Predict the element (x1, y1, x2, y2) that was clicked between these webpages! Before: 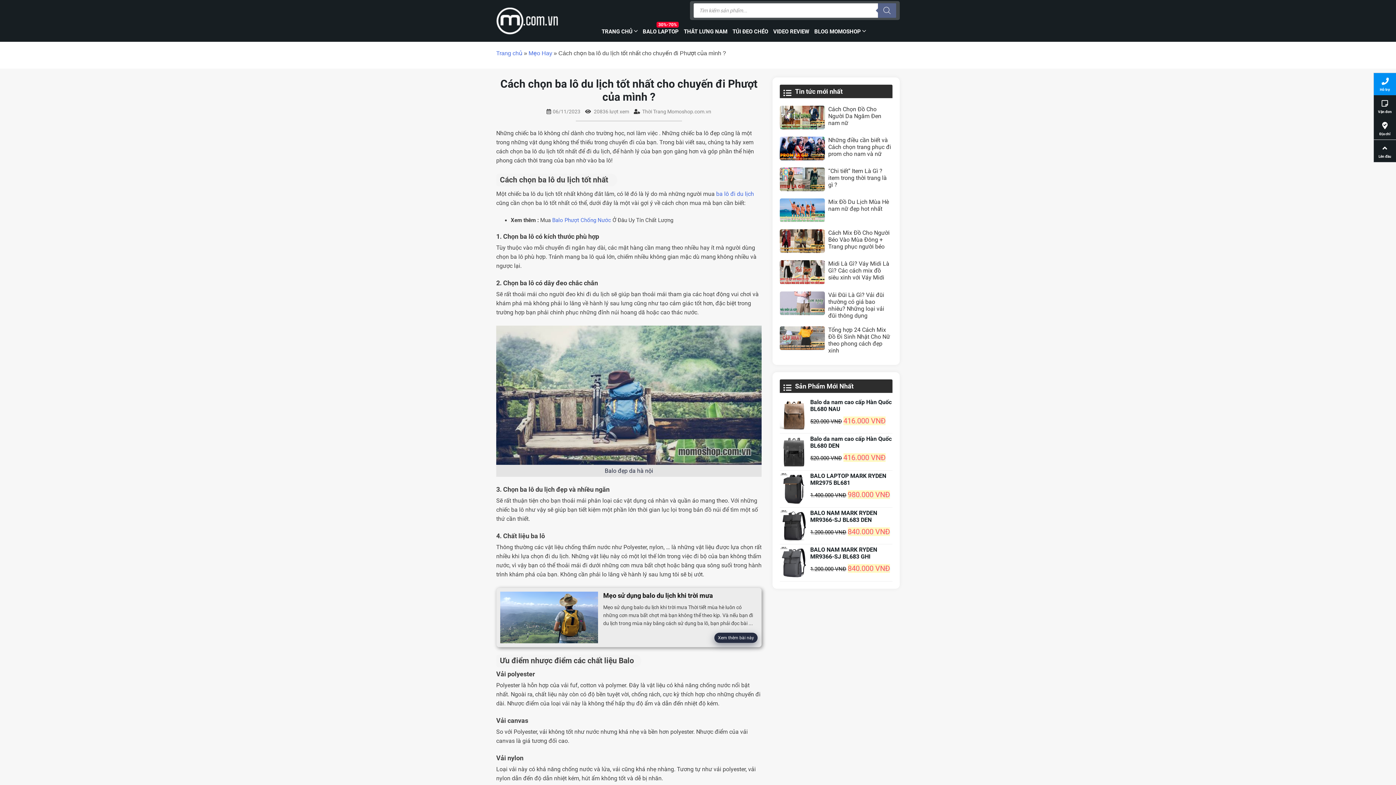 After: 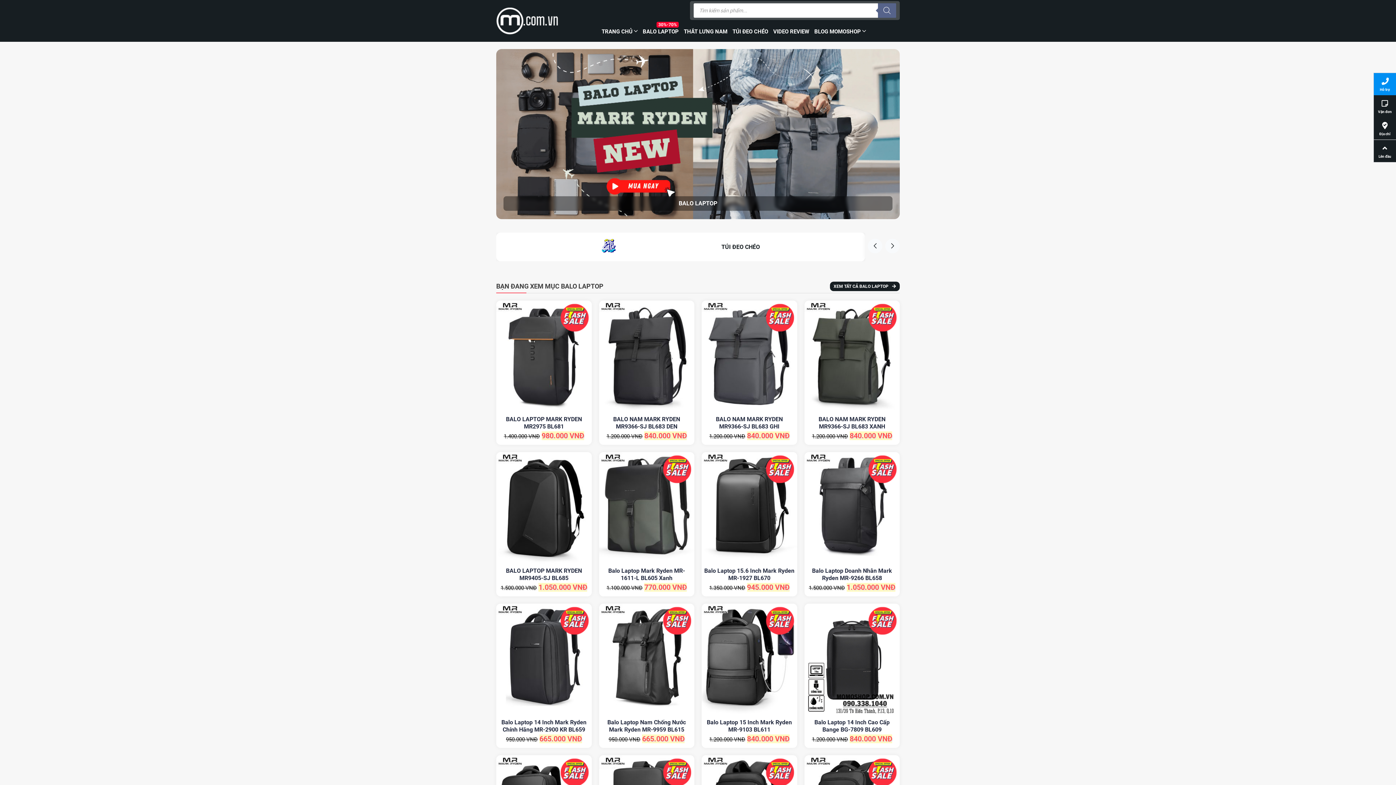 Action: bbox: (600, 21, 639, 41) label: TRANG CHỦ